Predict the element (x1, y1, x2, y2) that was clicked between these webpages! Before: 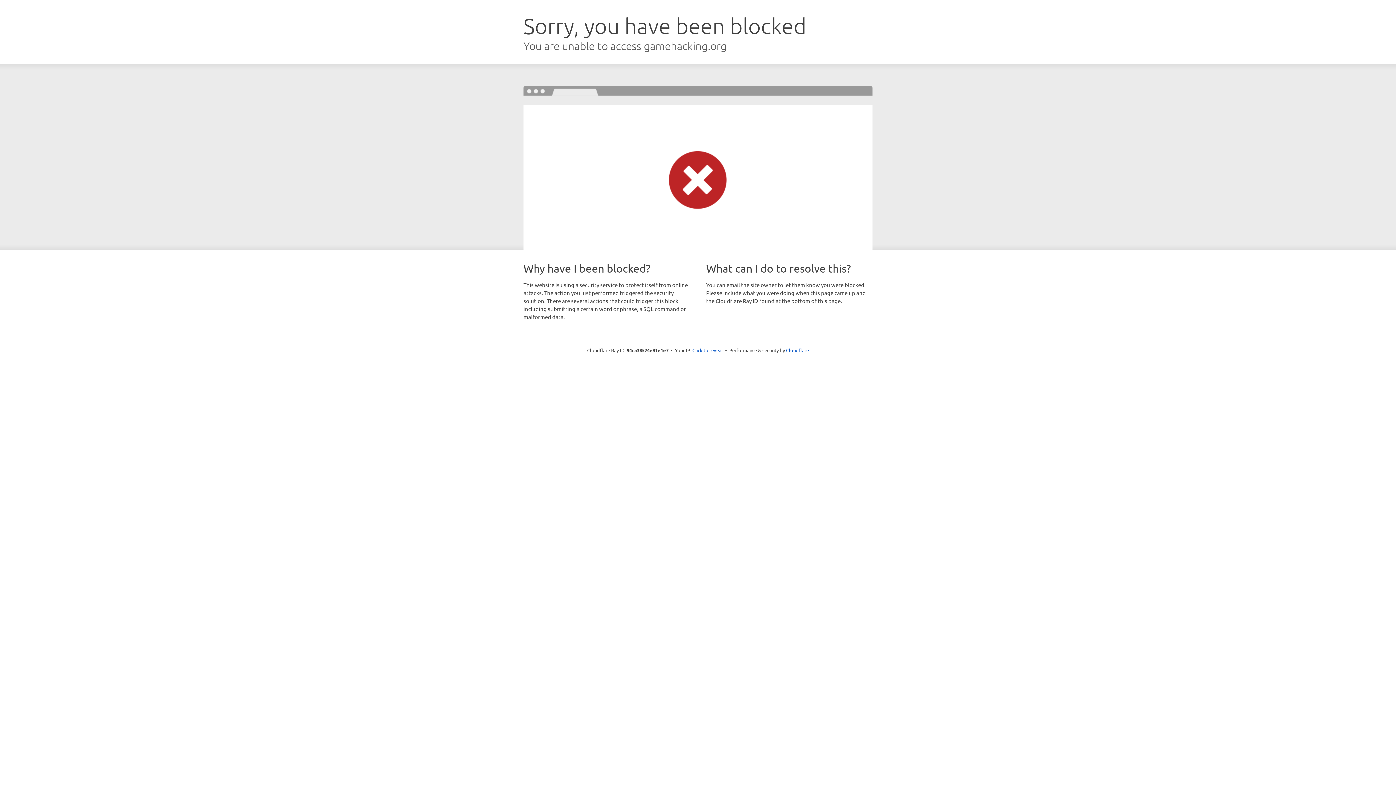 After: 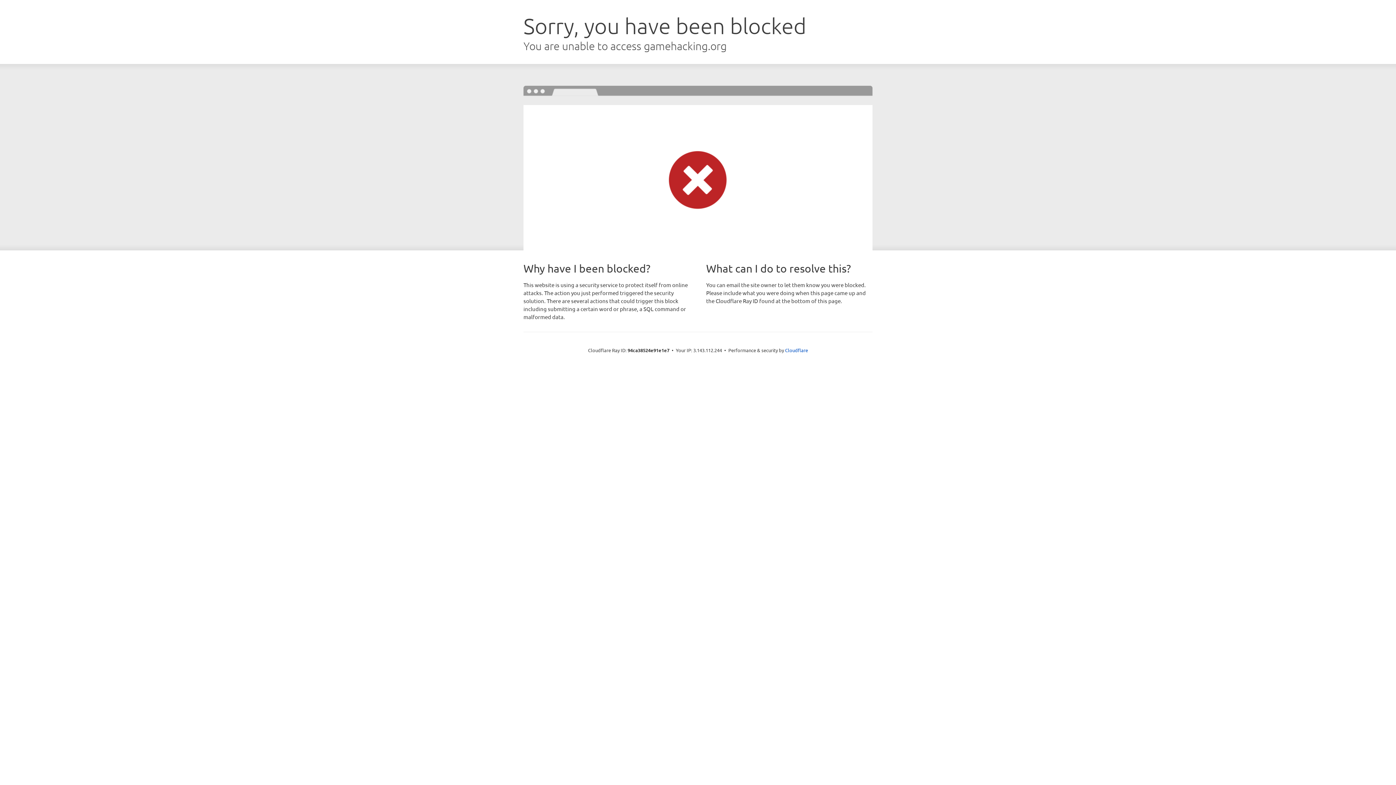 Action: bbox: (692, 346, 723, 353) label: Click to reveal